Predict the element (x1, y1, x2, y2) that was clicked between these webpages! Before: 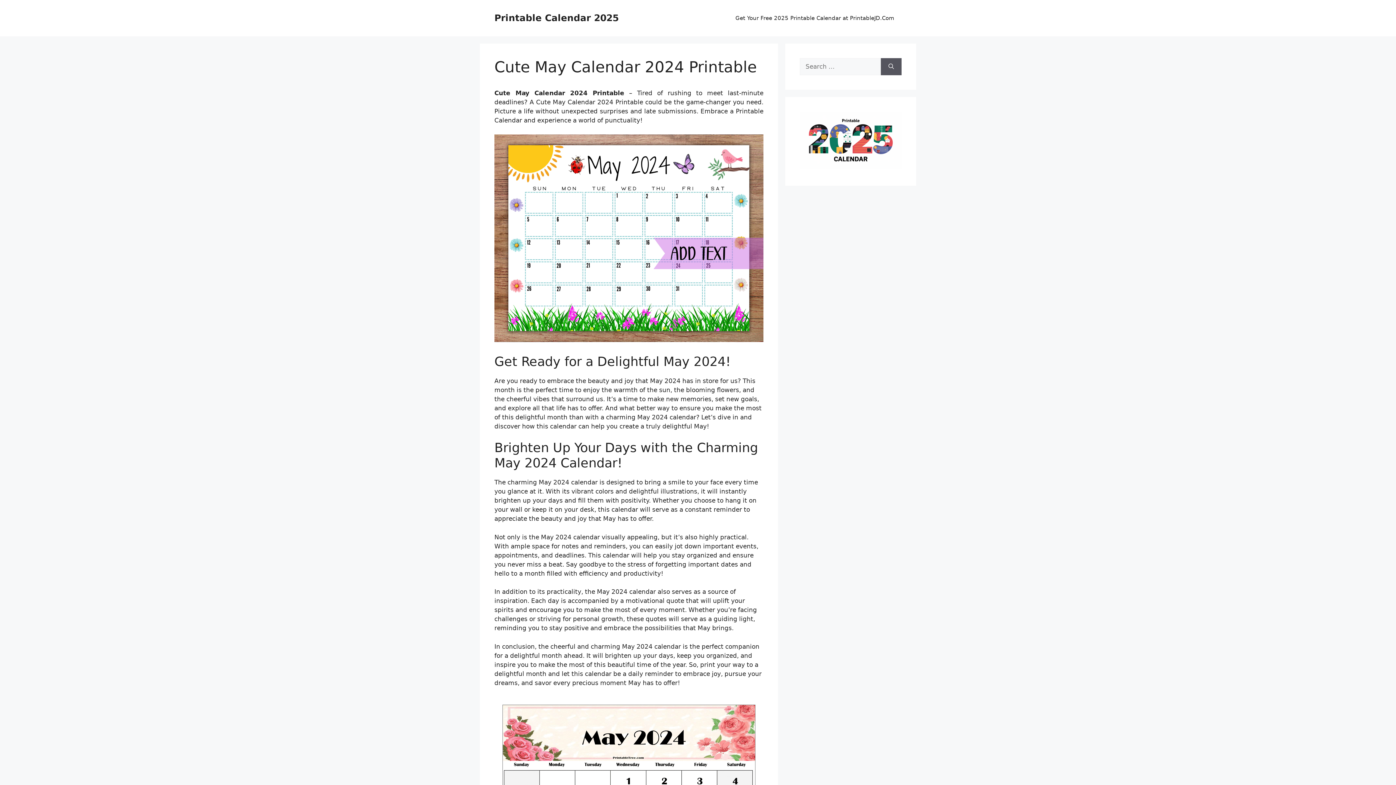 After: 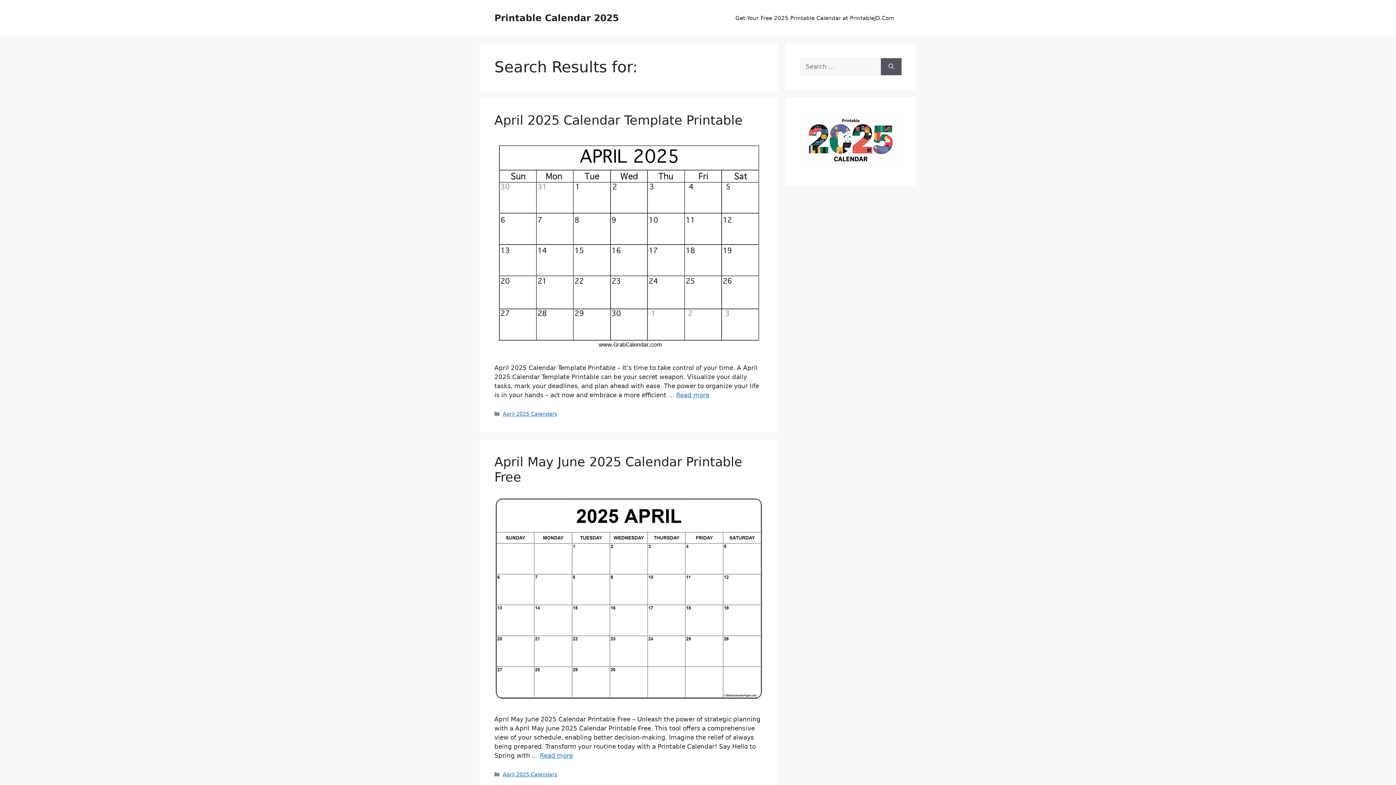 Action: bbox: (881, 58, 901, 75) label: Search